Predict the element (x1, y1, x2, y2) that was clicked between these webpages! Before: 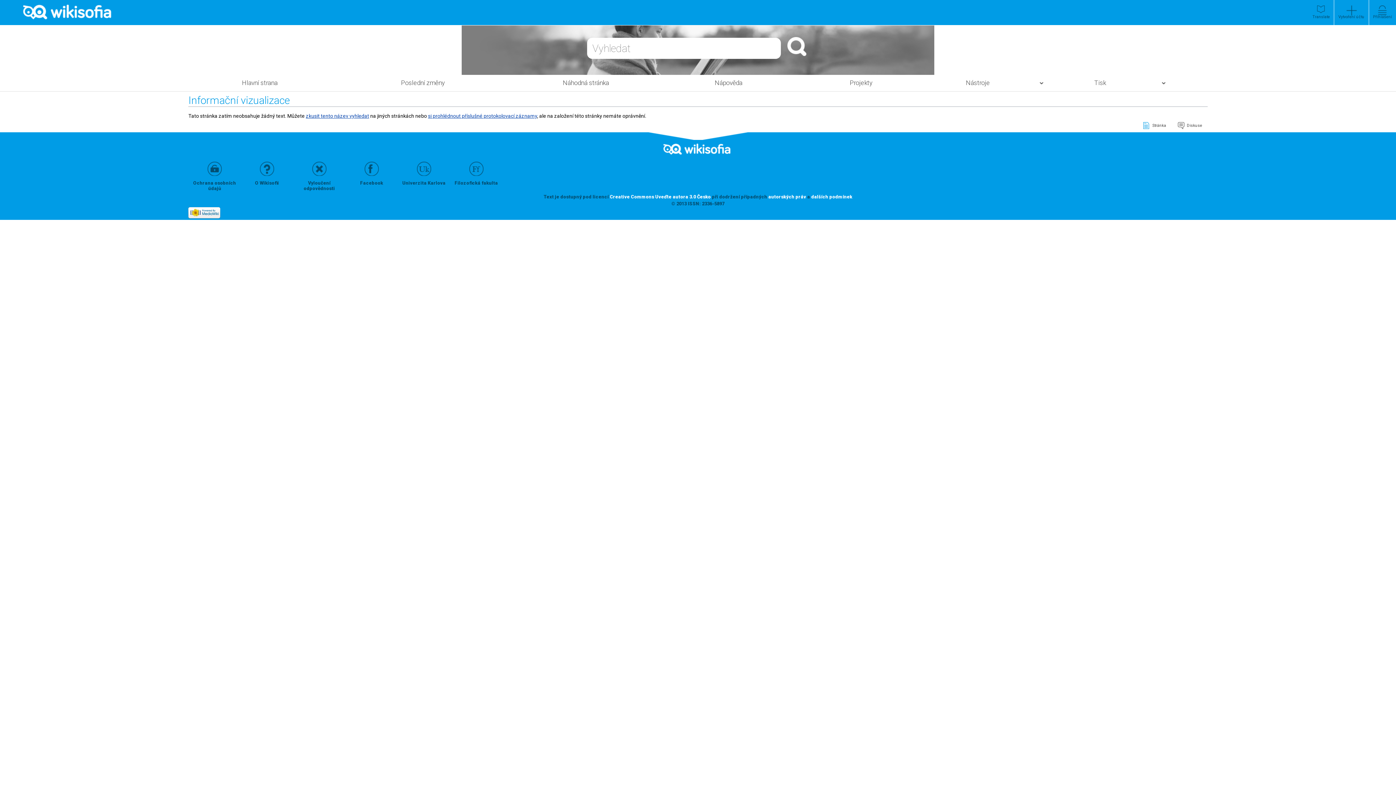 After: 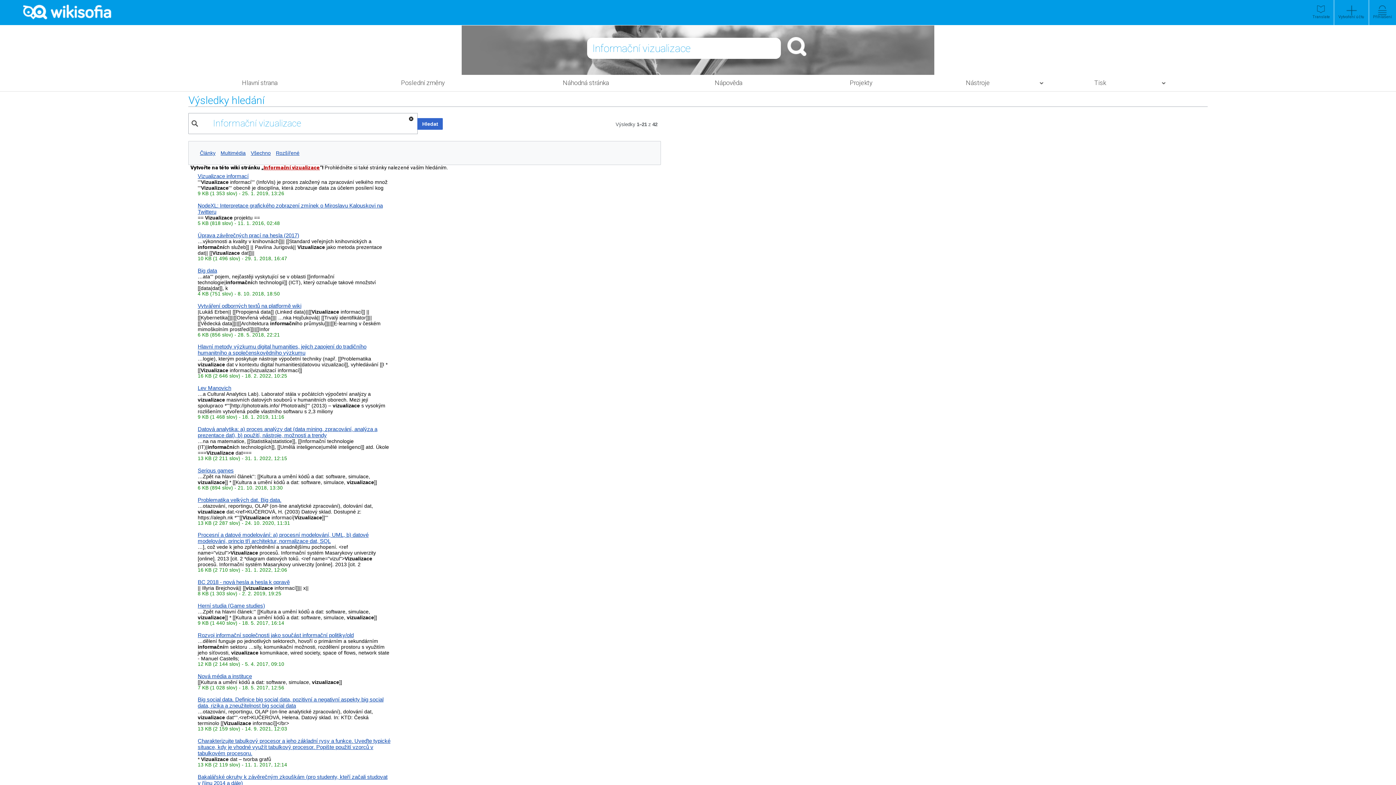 Action: label: zkusit tento název vyhledat bbox: (305, 113, 369, 118)